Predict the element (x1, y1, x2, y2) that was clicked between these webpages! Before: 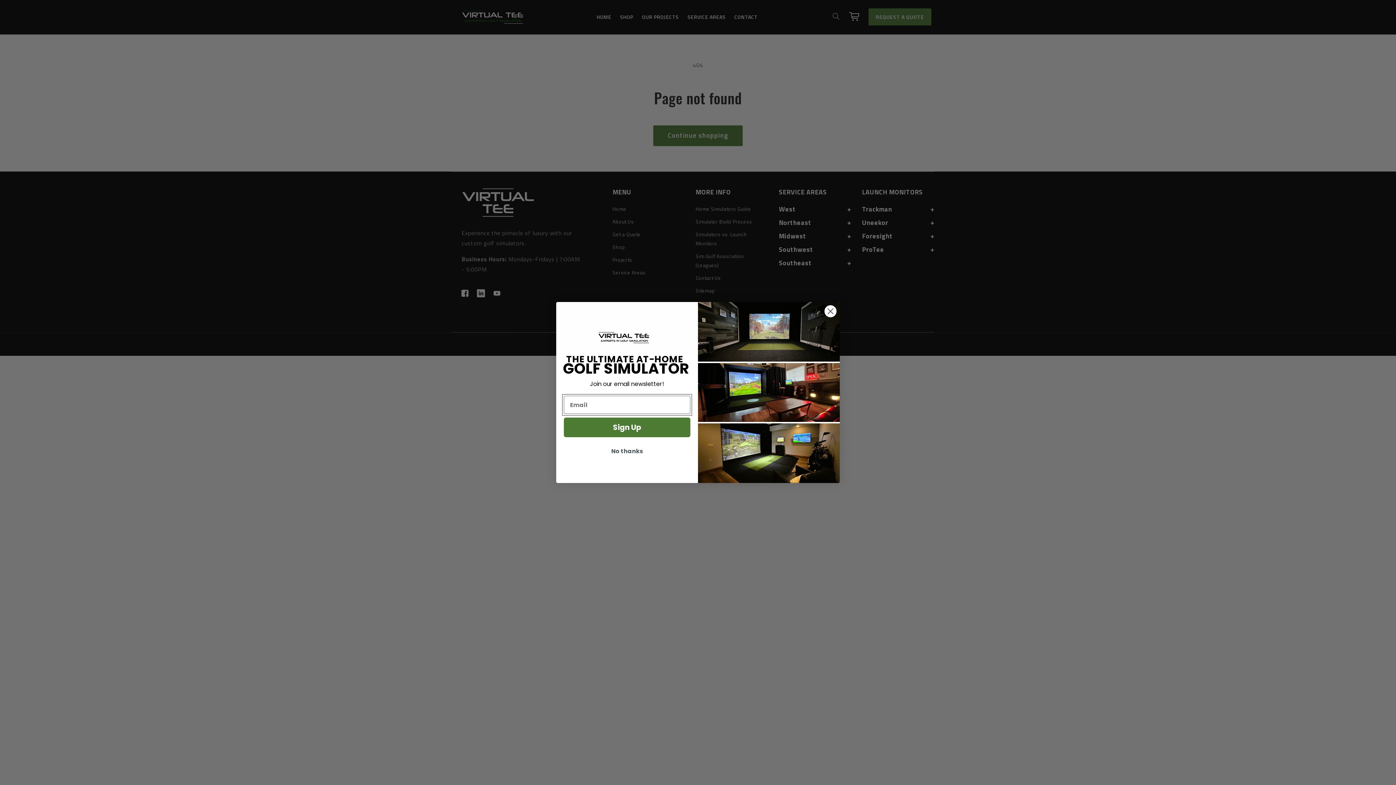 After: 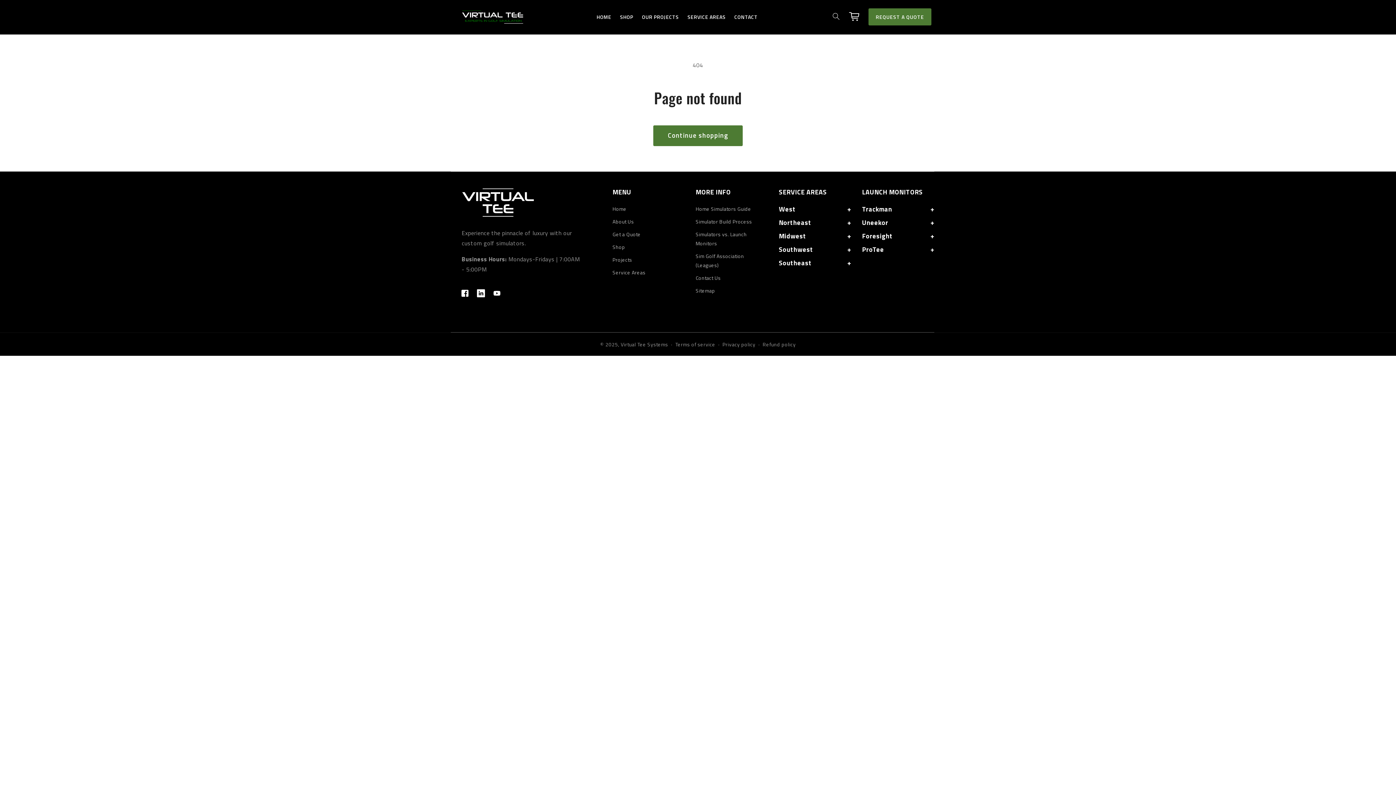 Action: label: No thanks bbox: (564, 439, 690, 452)